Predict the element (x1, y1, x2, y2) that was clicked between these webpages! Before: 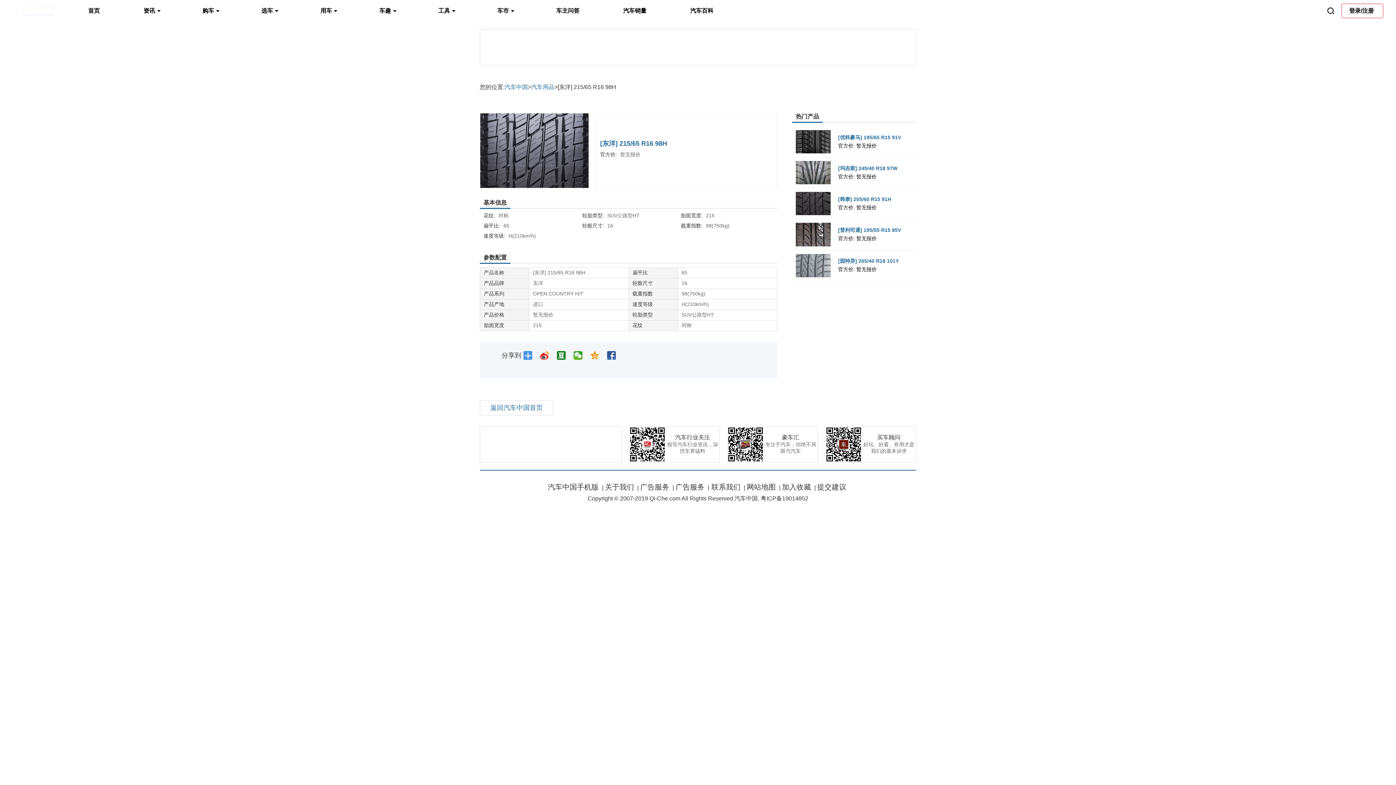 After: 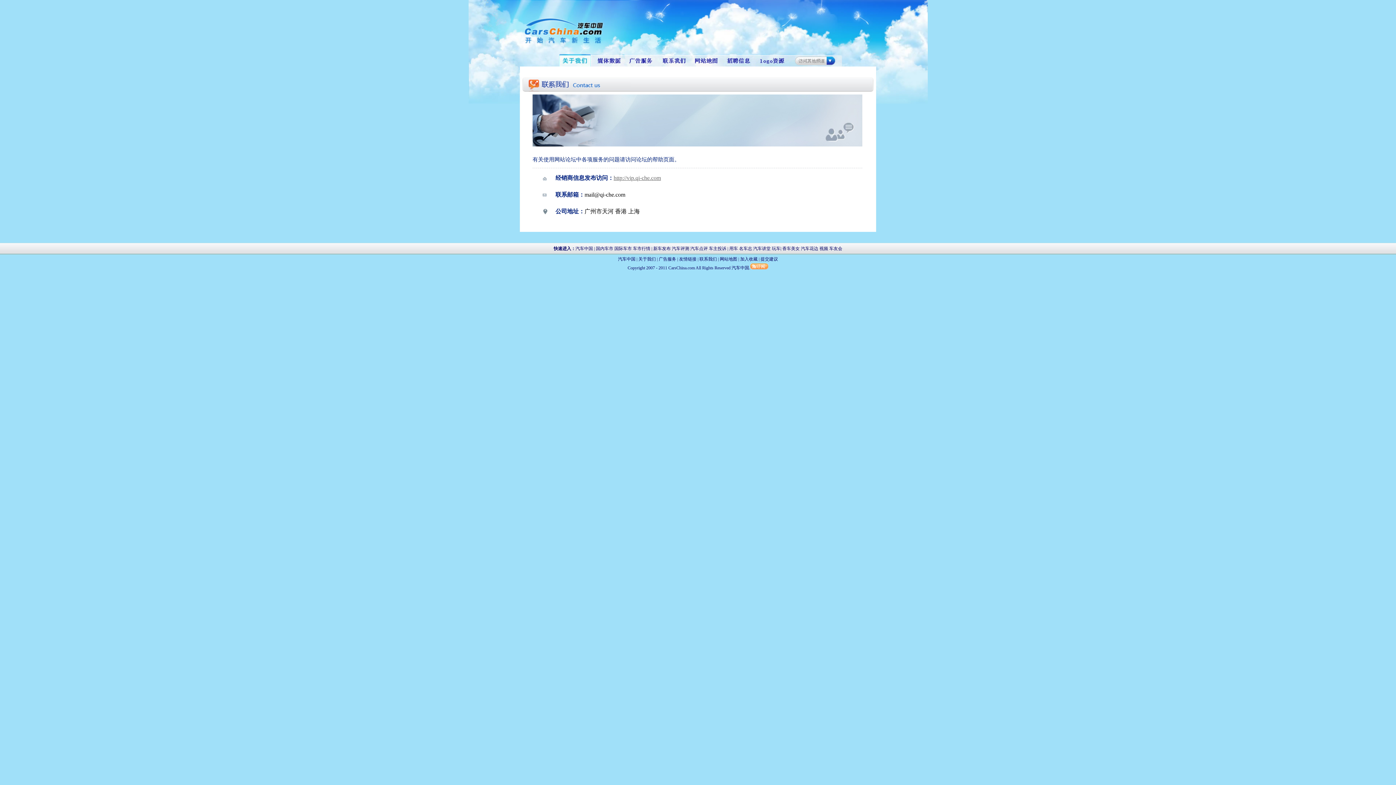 Action: label:  联系我们 bbox: (709, 483, 742, 491)